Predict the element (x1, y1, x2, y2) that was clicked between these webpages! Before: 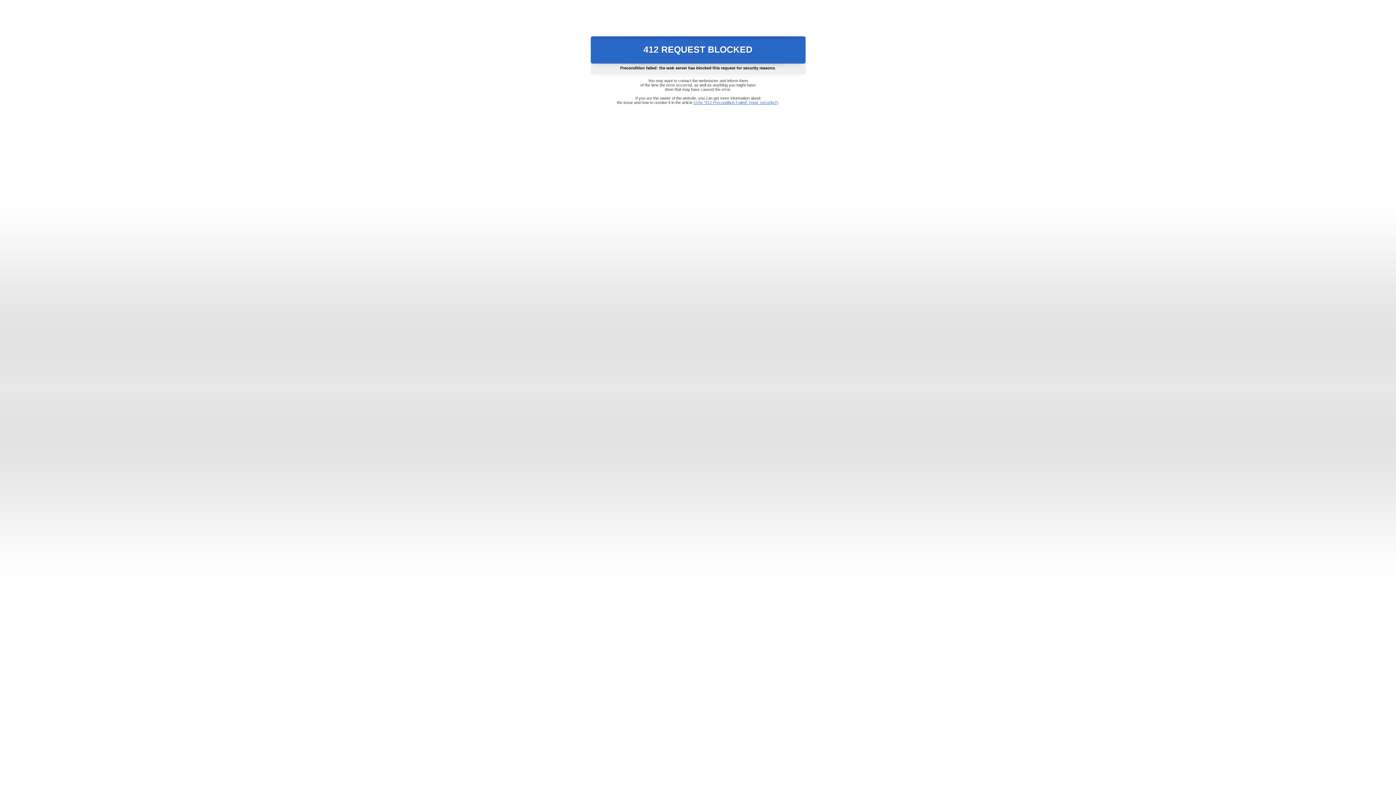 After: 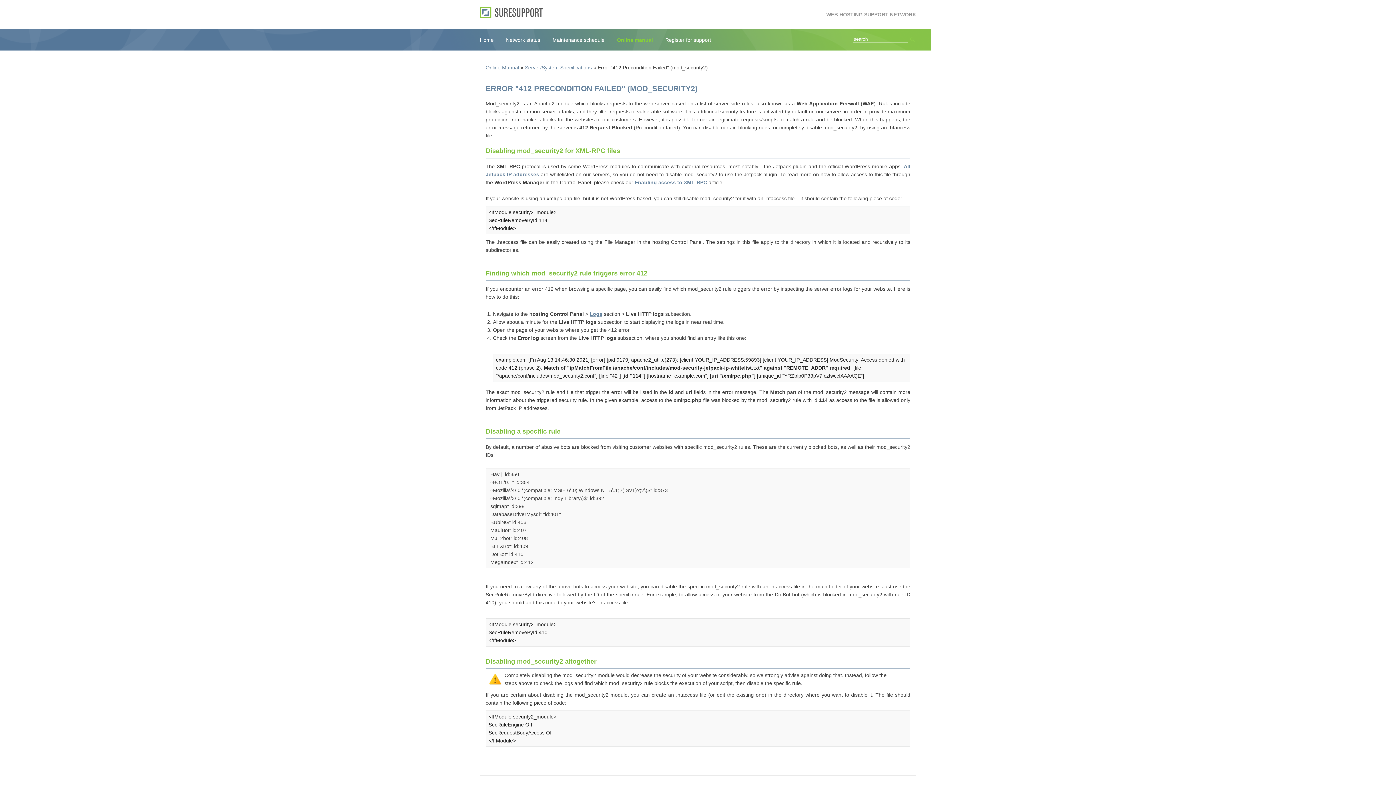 Action: label: Error "412 Precondition Failed" (mod_security2) bbox: (693, 100, 778, 104)